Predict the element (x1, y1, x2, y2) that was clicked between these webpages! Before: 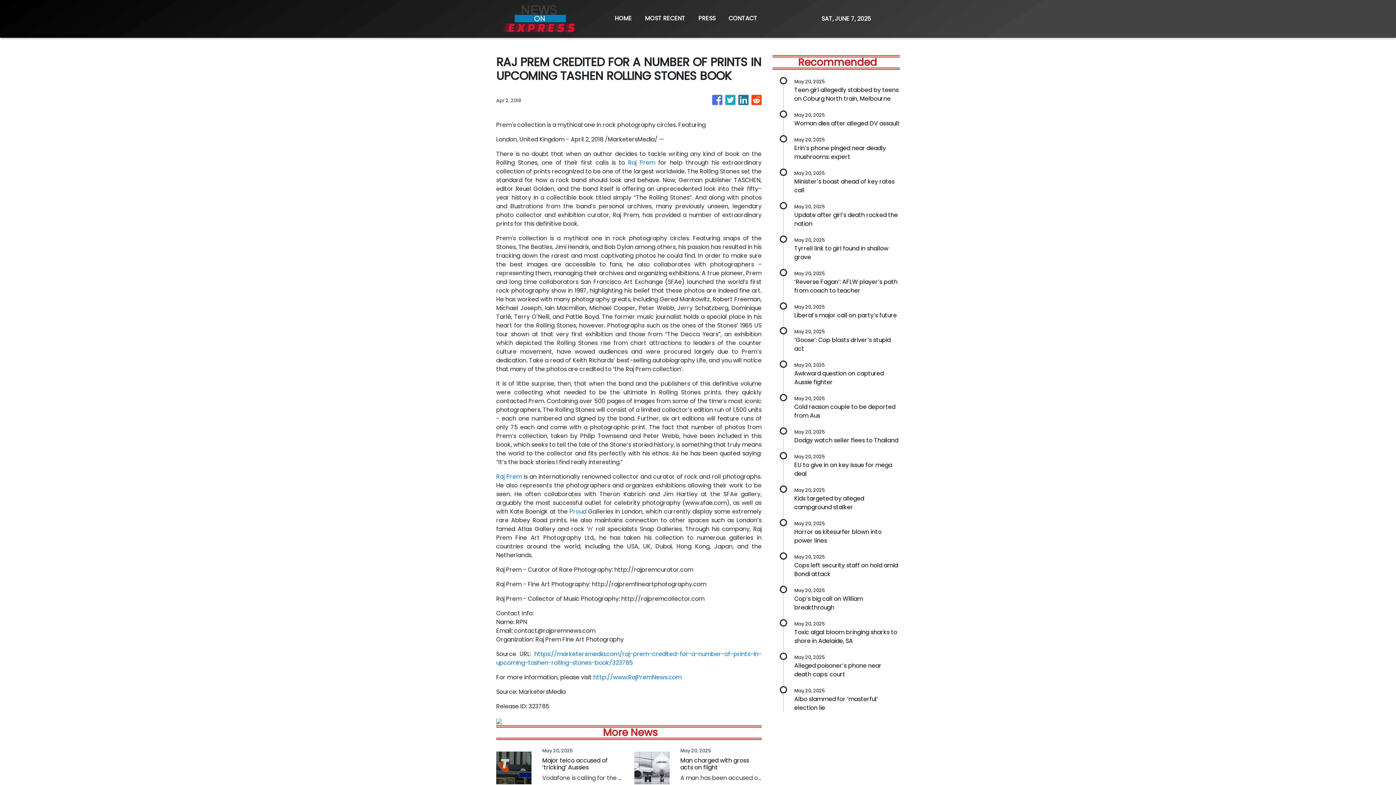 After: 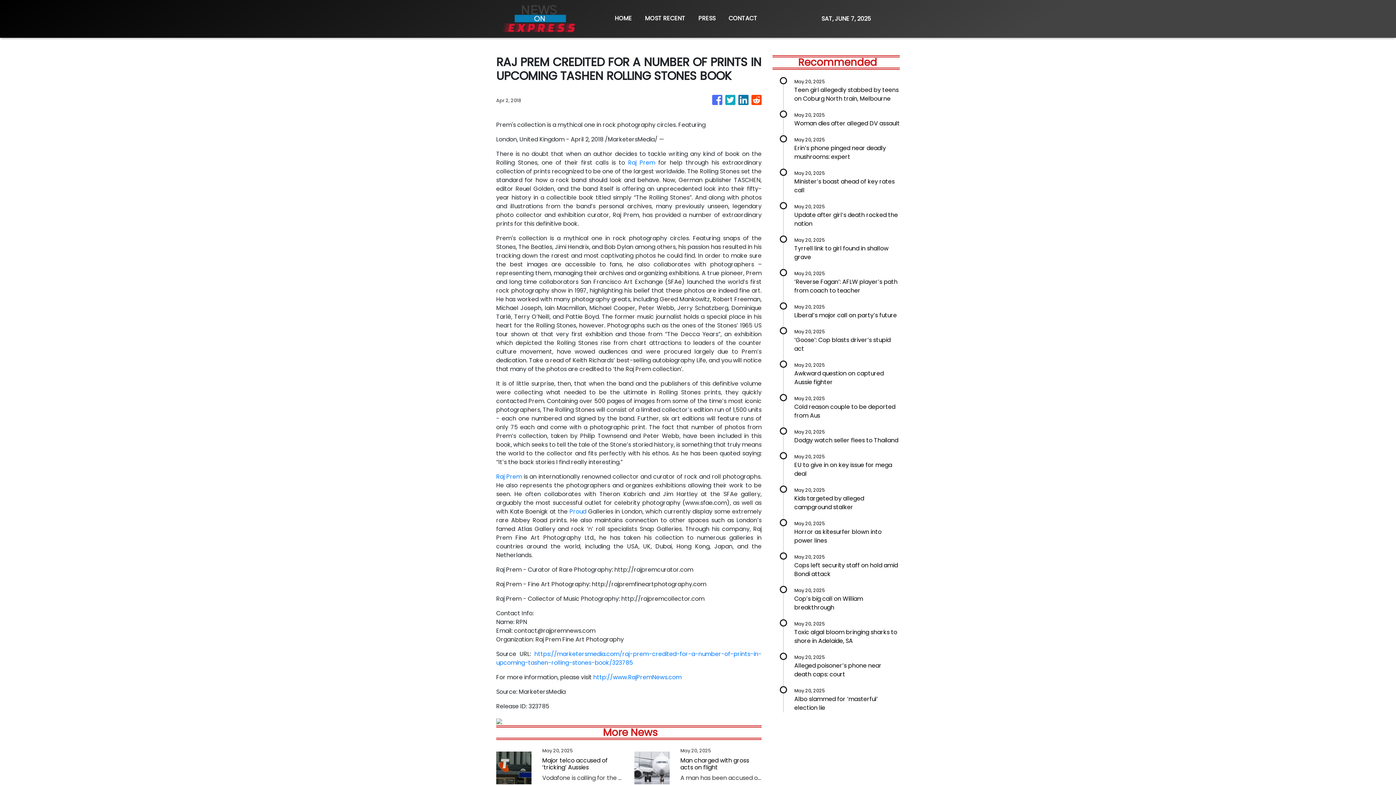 Action: bbox: (712, 91, 722, 109)